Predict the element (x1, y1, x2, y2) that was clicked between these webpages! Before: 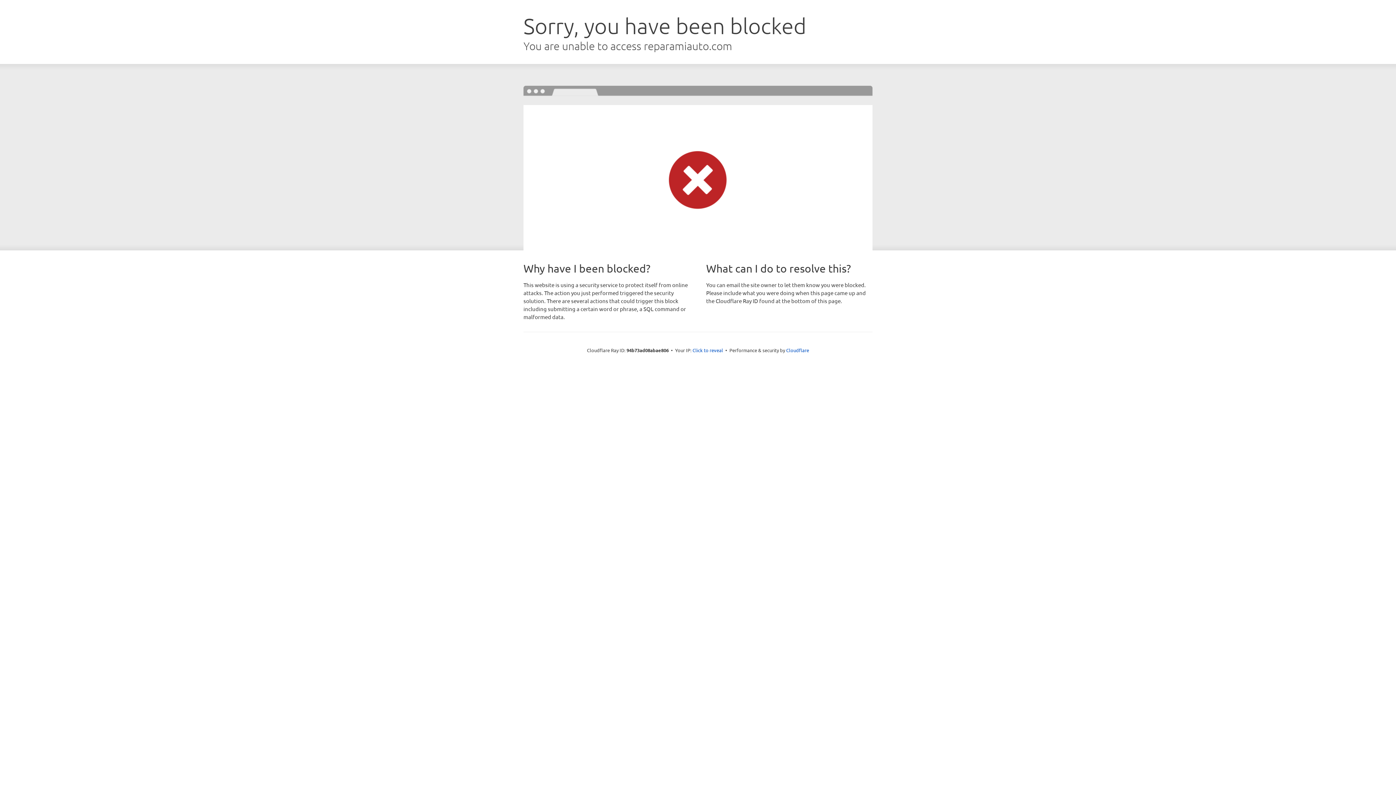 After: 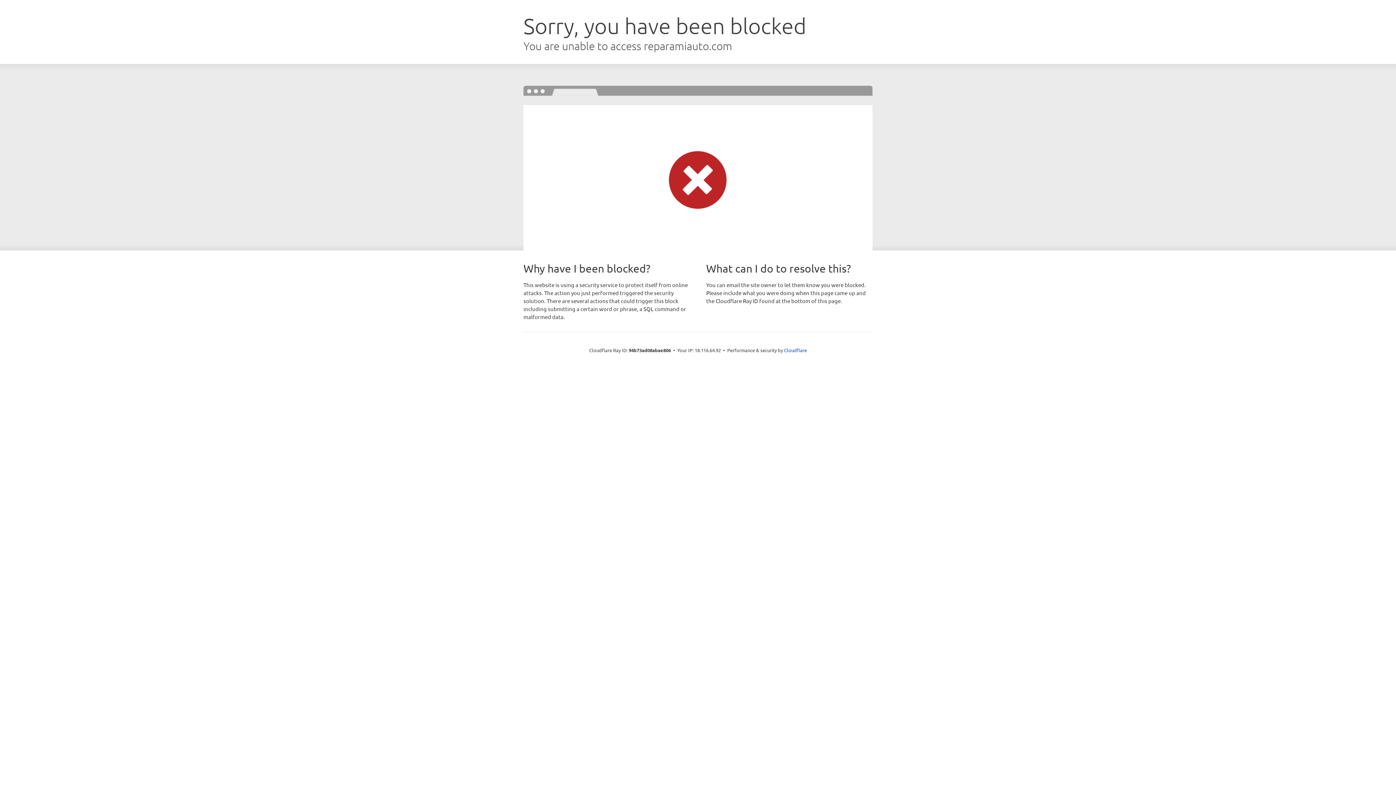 Action: label: Click to reveal bbox: (692, 346, 723, 353)